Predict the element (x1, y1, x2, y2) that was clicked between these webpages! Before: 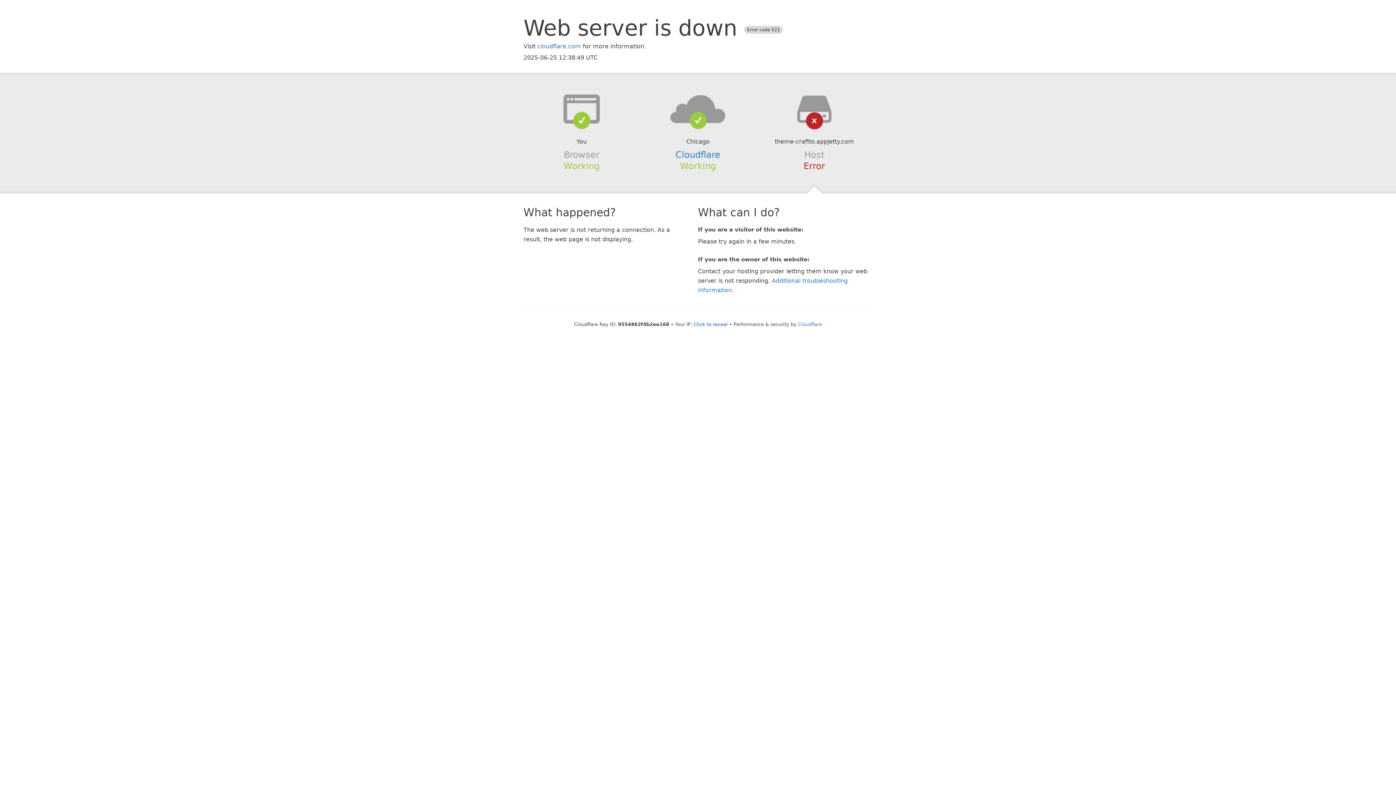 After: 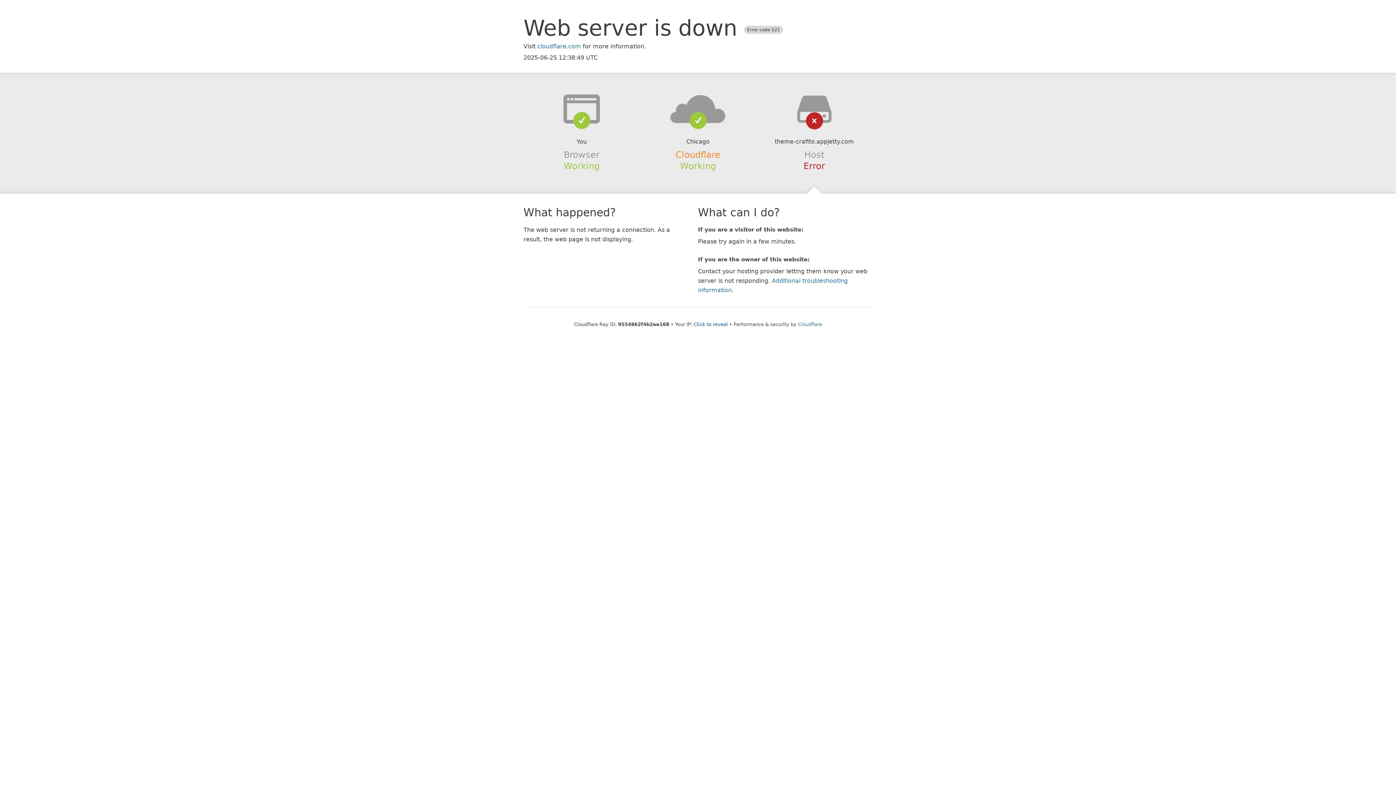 Action: label: Cloudflare bbox: (675, 149, 720, 159)